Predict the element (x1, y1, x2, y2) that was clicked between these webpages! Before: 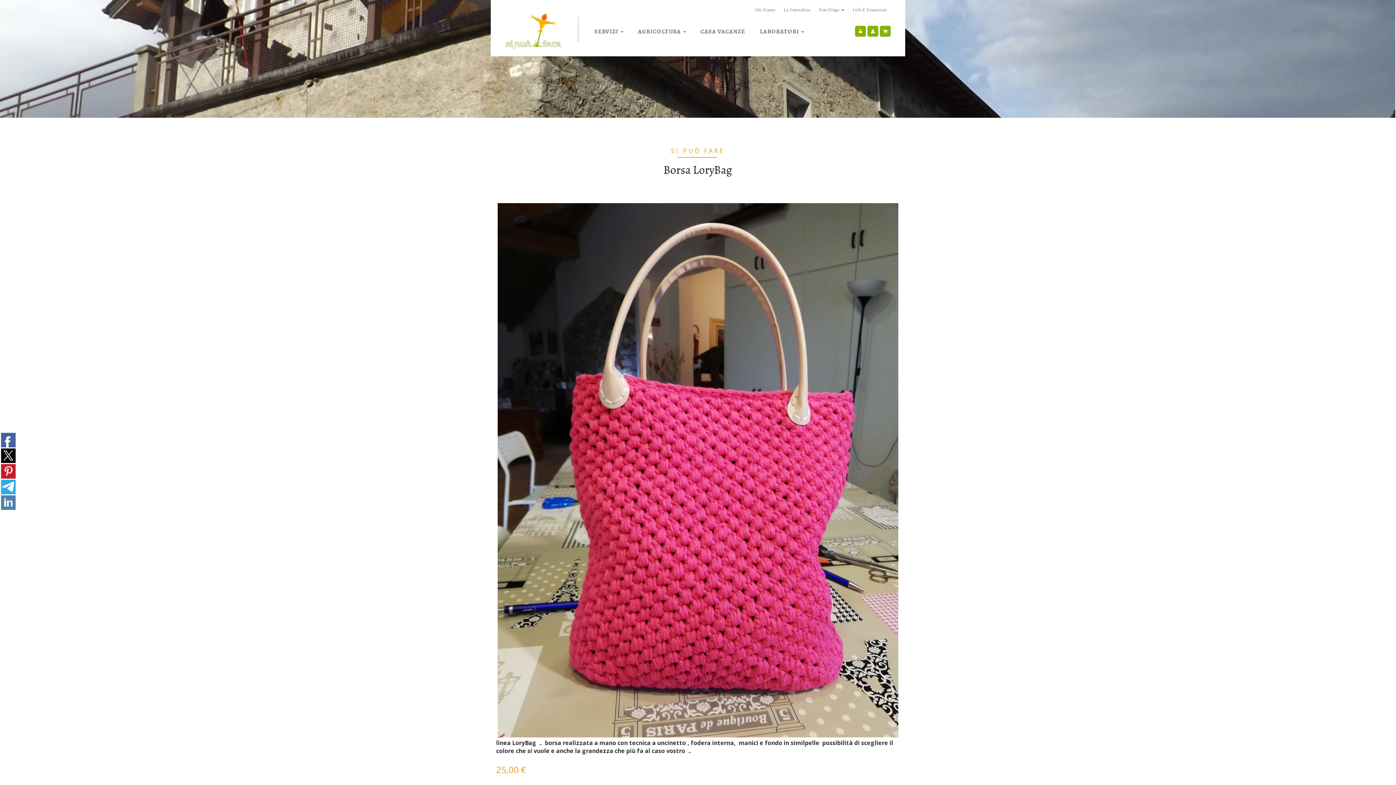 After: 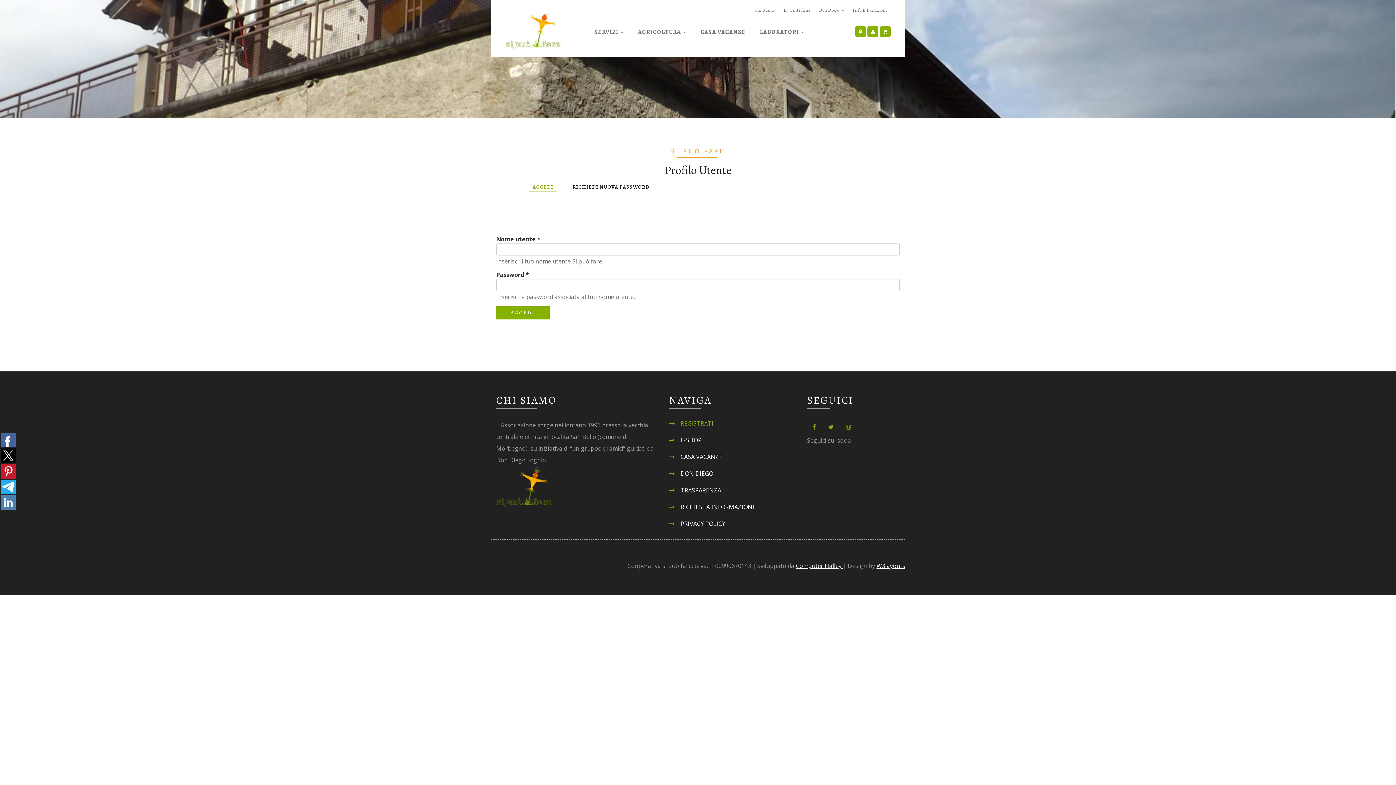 Action: bbox: (855, 25, 866, 36)